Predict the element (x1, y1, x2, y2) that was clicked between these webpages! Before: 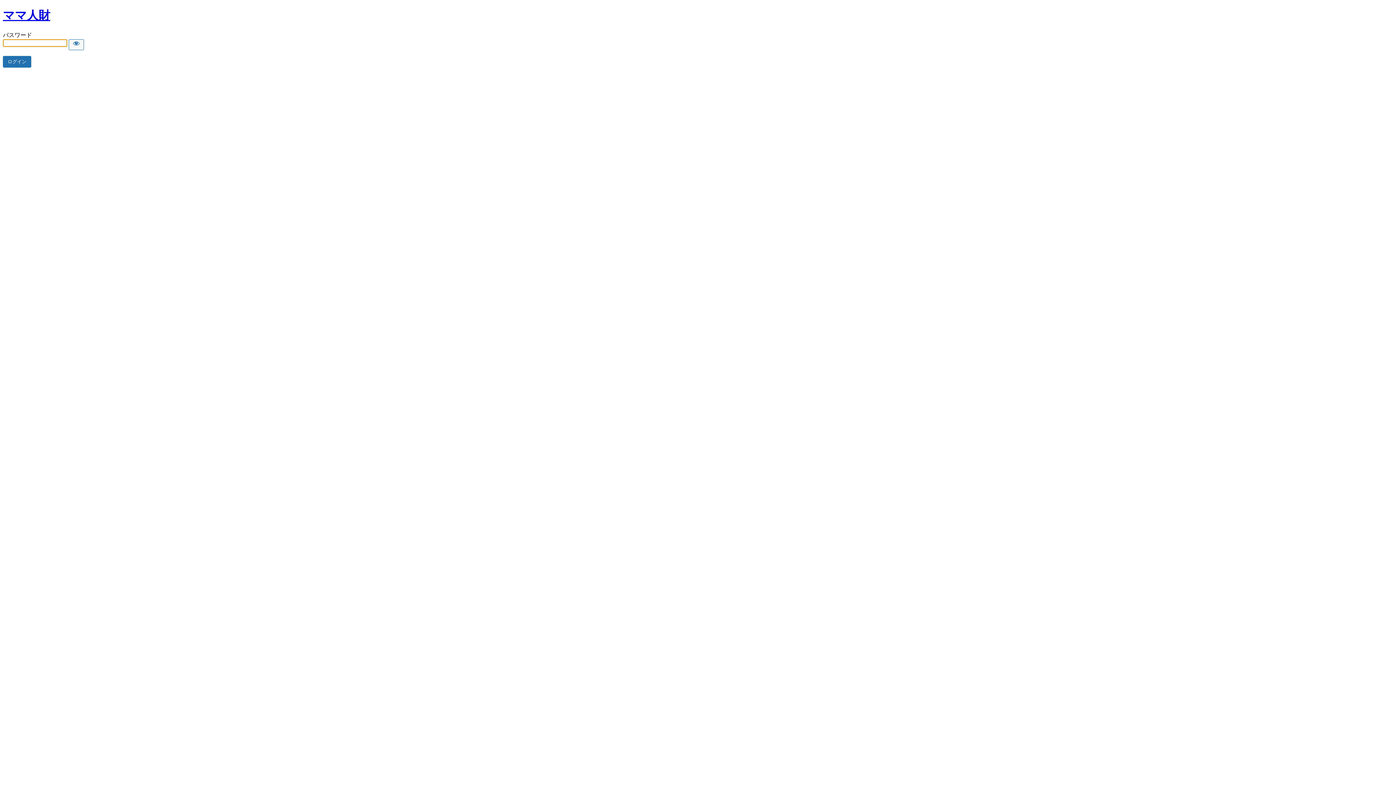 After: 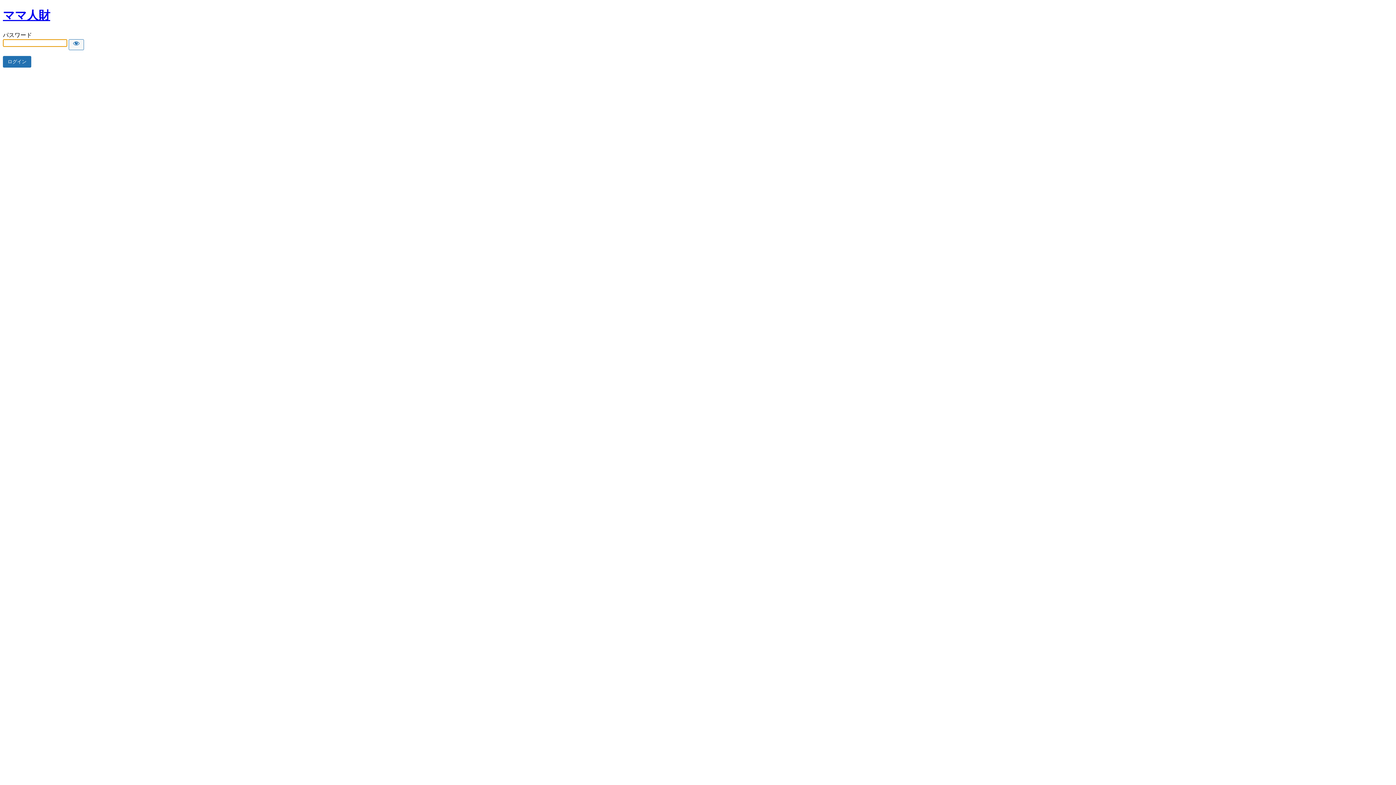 Action: label: ママ人財 bbox: (2, 8, 50, 21)